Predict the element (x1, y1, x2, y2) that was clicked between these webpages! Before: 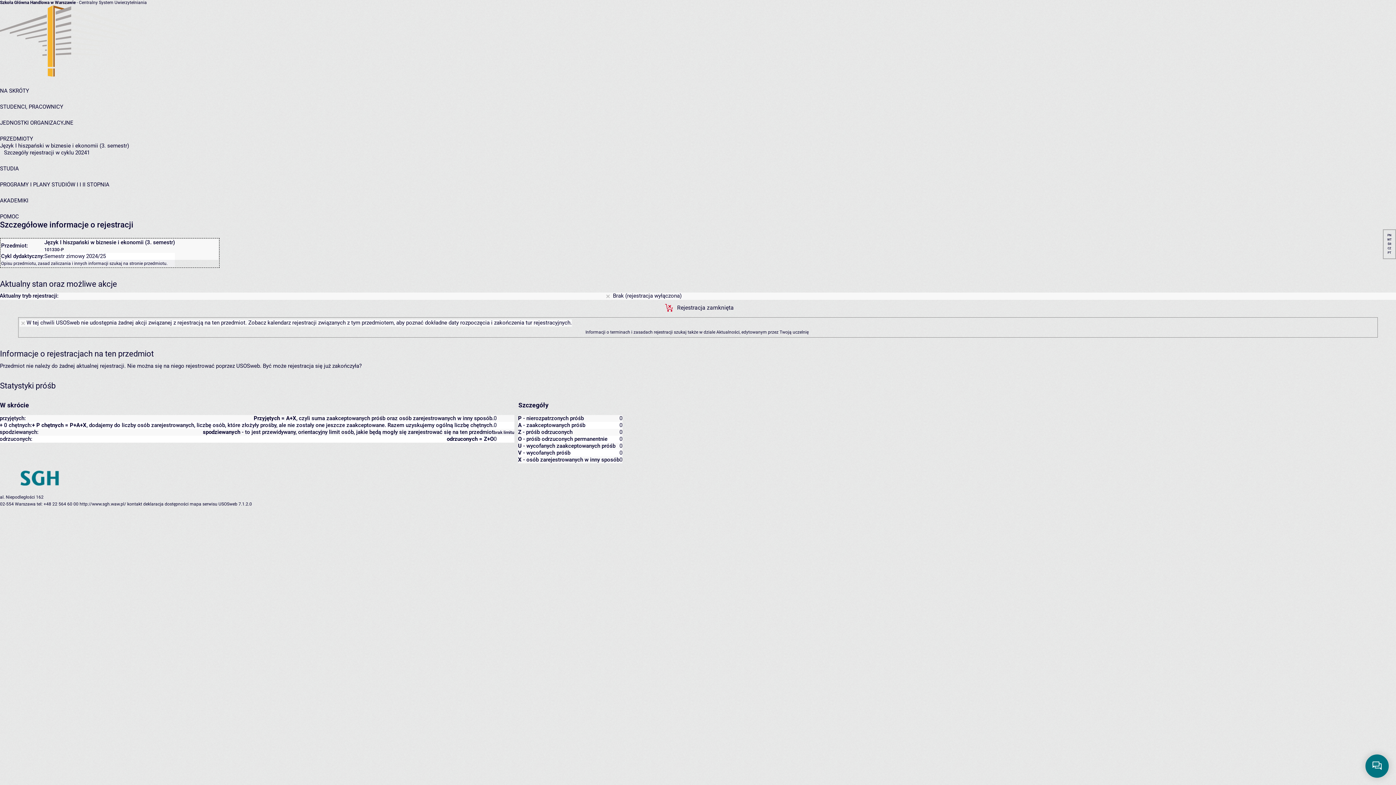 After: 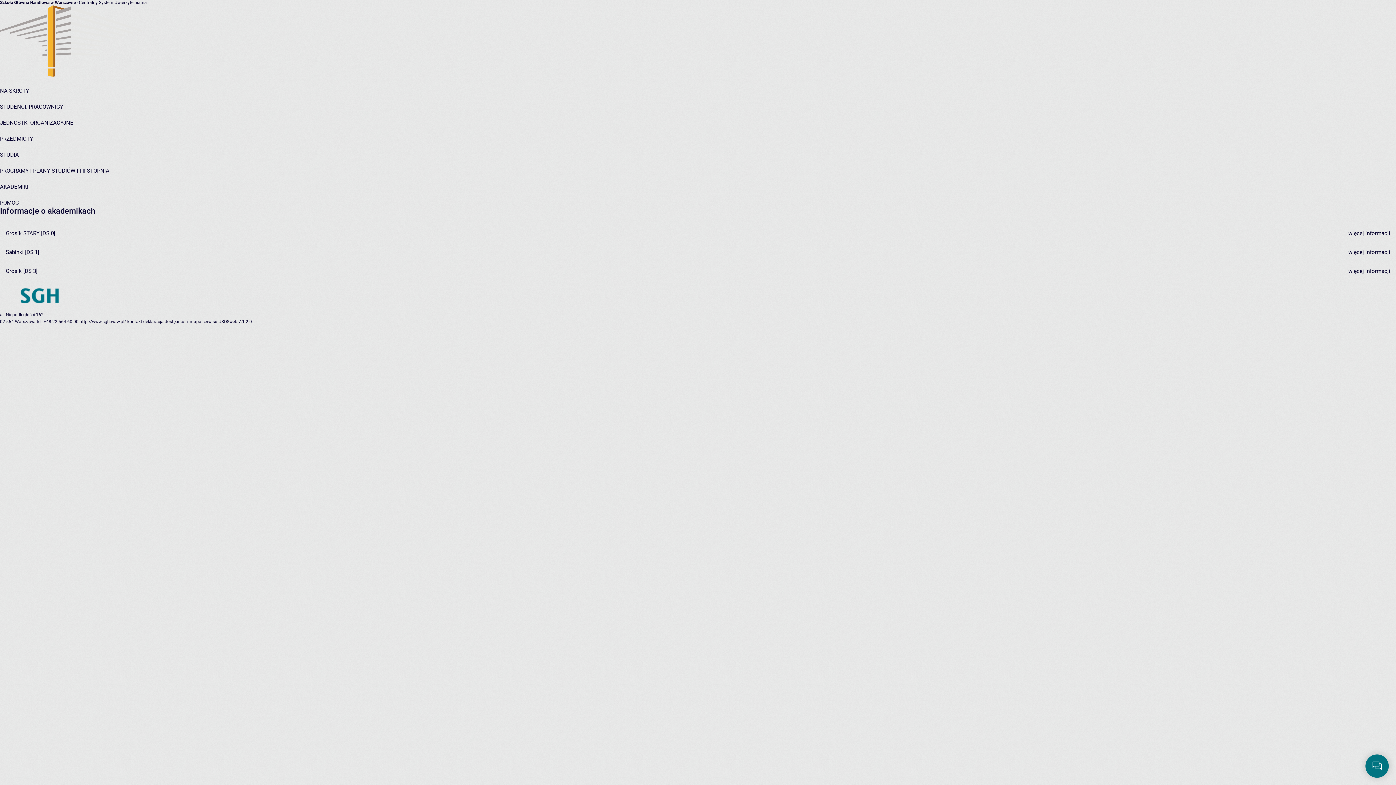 Action: bbox: (0, 197, 28, 204) label: AKADEMIKI